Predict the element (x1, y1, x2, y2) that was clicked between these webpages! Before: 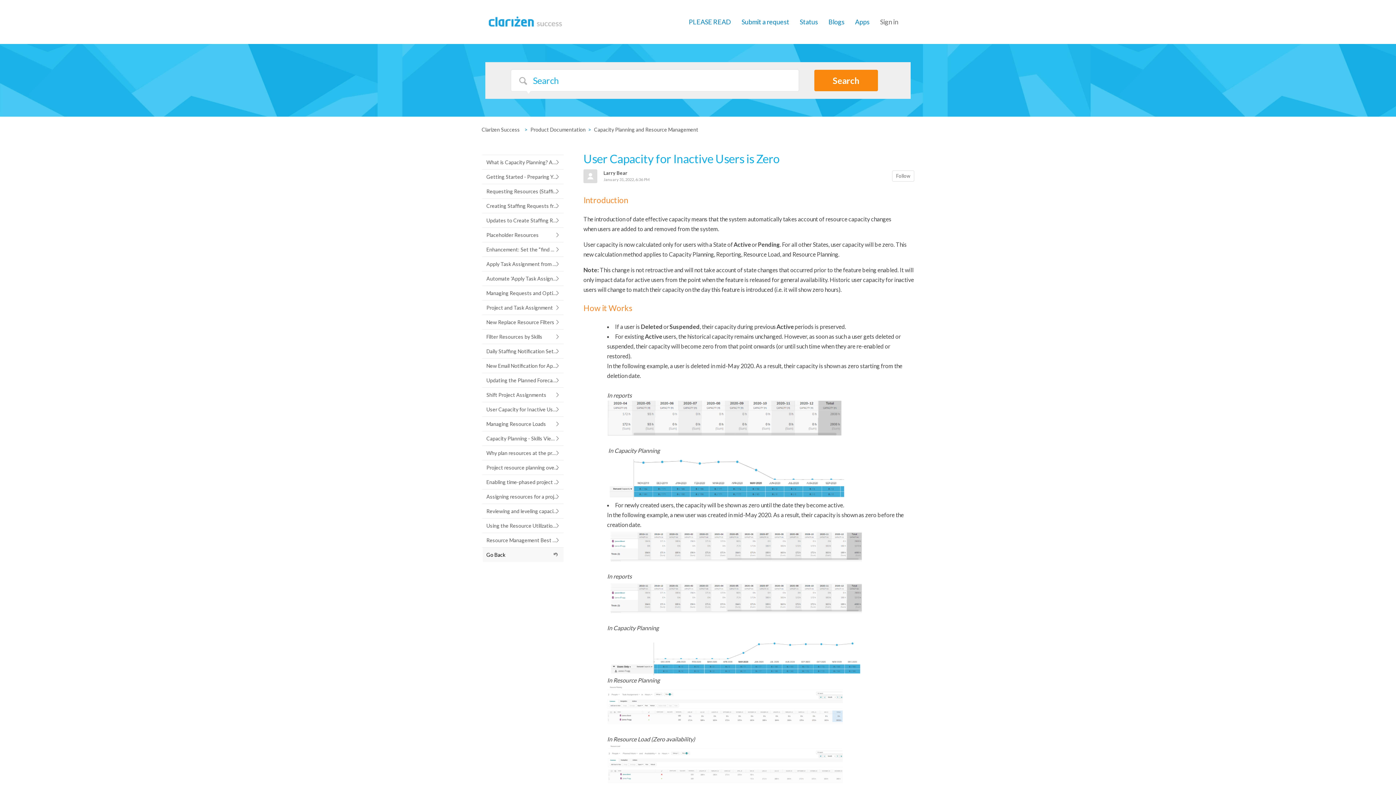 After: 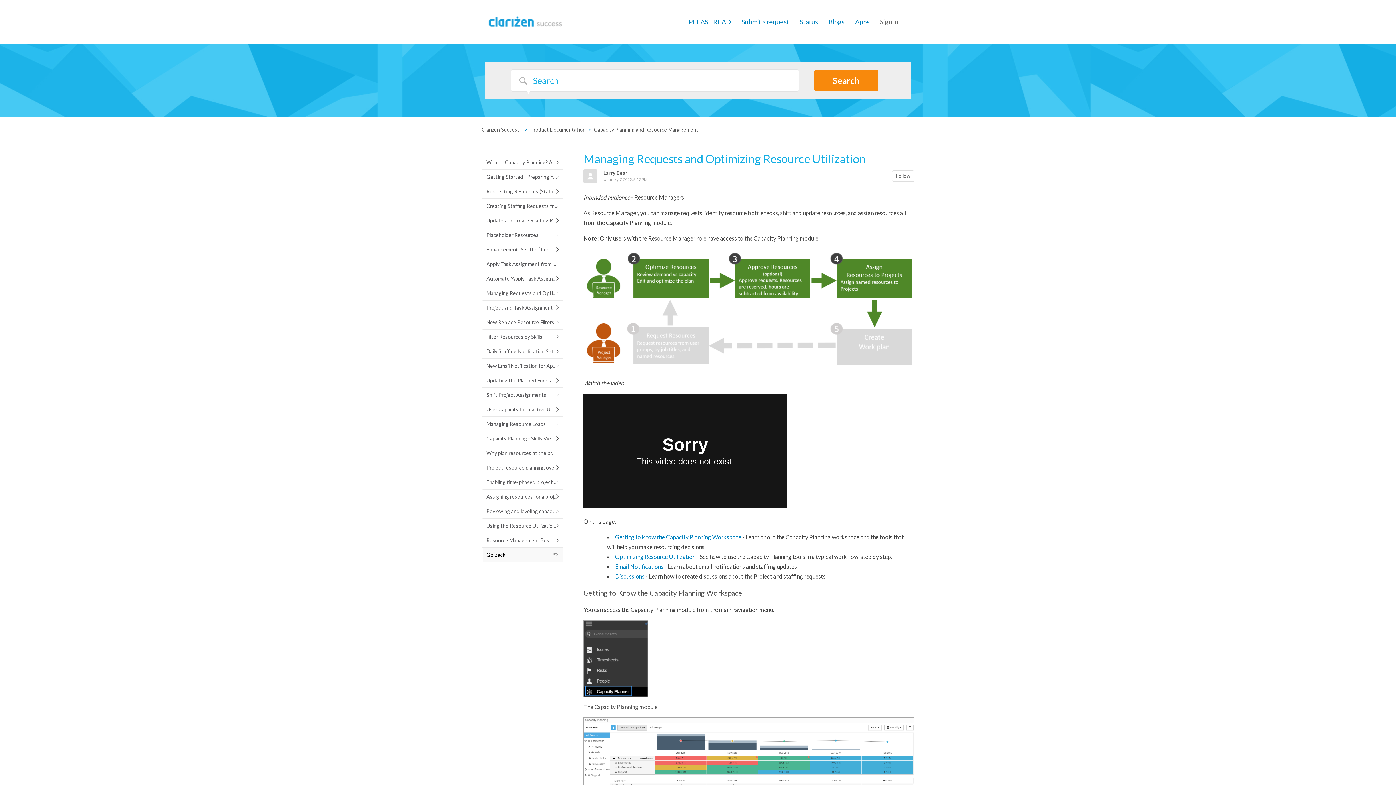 Action: bbox: (481, 285, 563, 300) label: Managing Requests and Optimizing Resource Utilization